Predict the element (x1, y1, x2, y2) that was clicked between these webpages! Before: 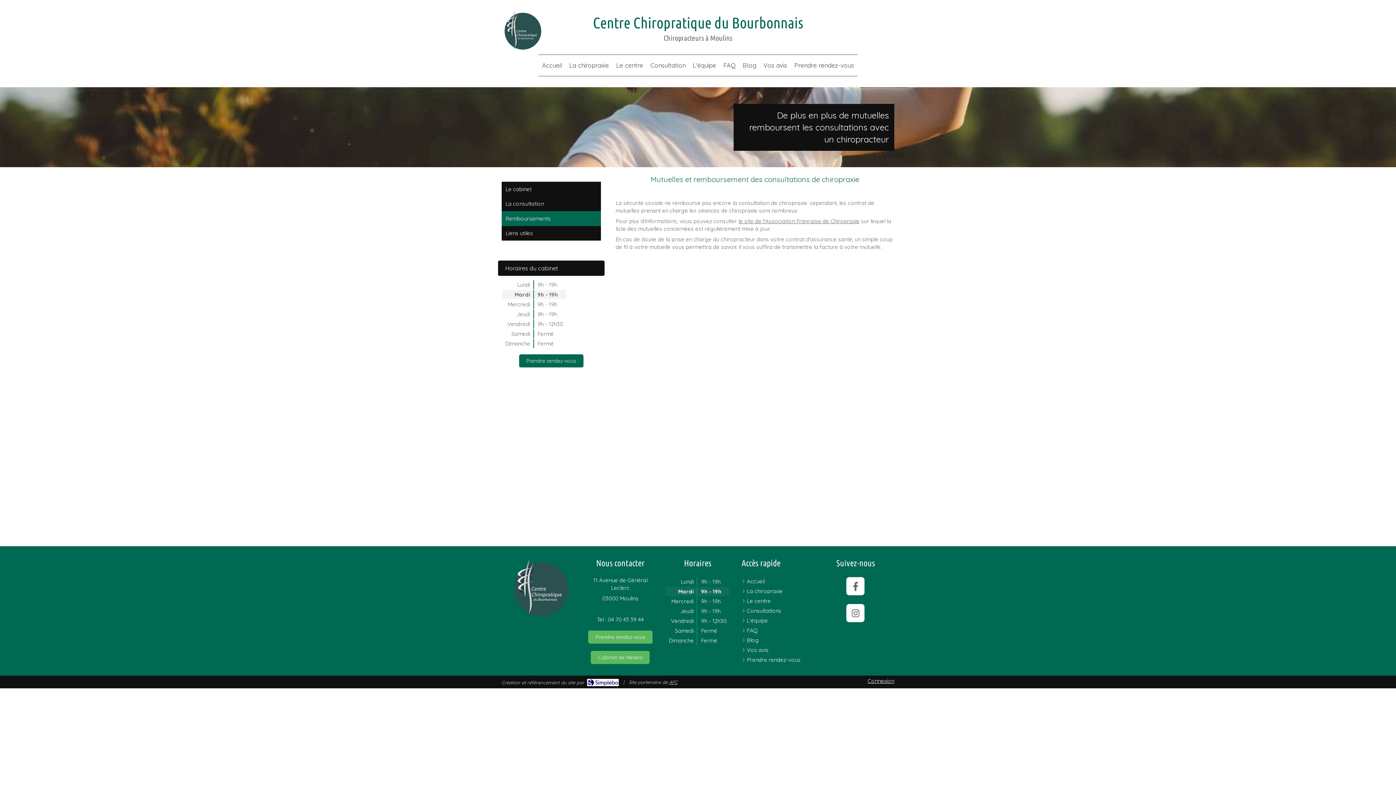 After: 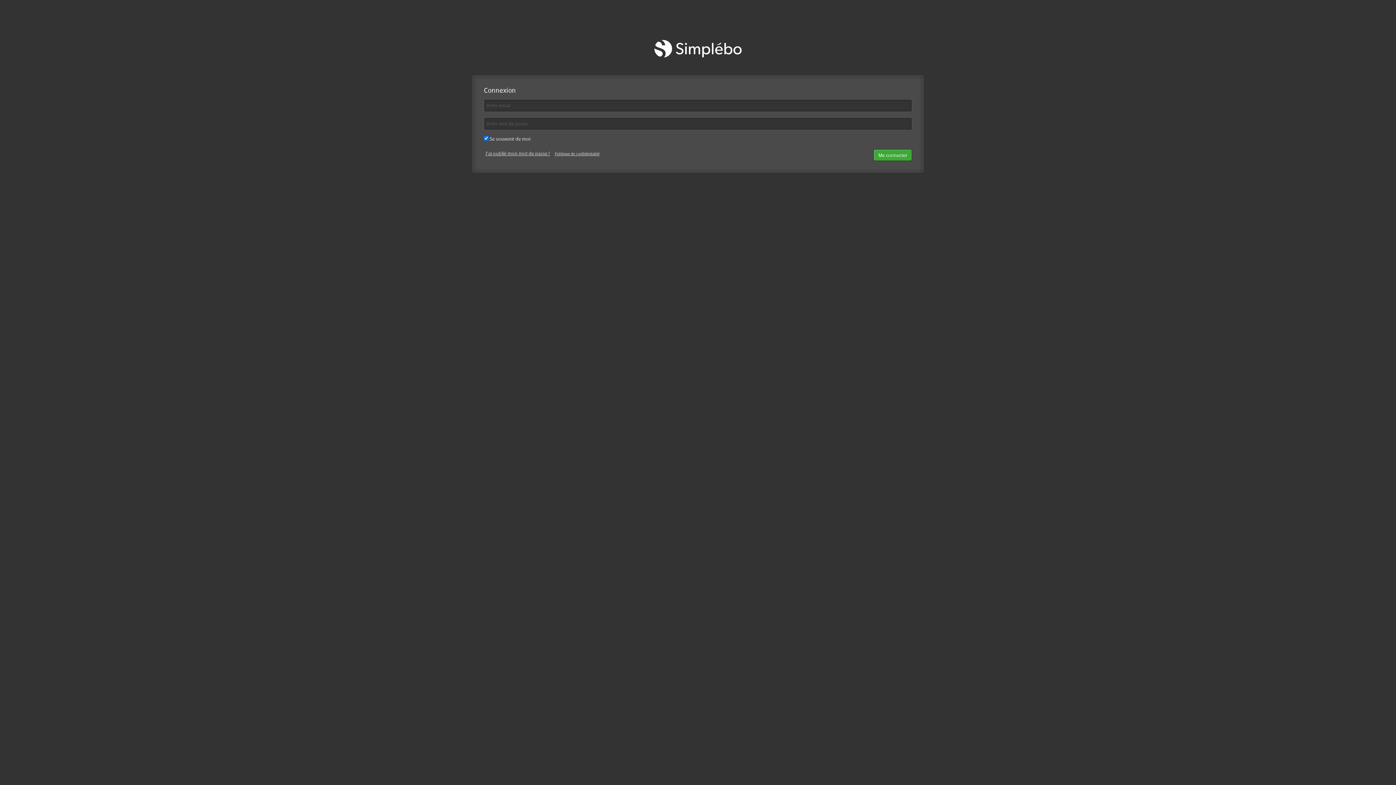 Action: label: La chiropraxie bbox: (747, 587, 783, 595)